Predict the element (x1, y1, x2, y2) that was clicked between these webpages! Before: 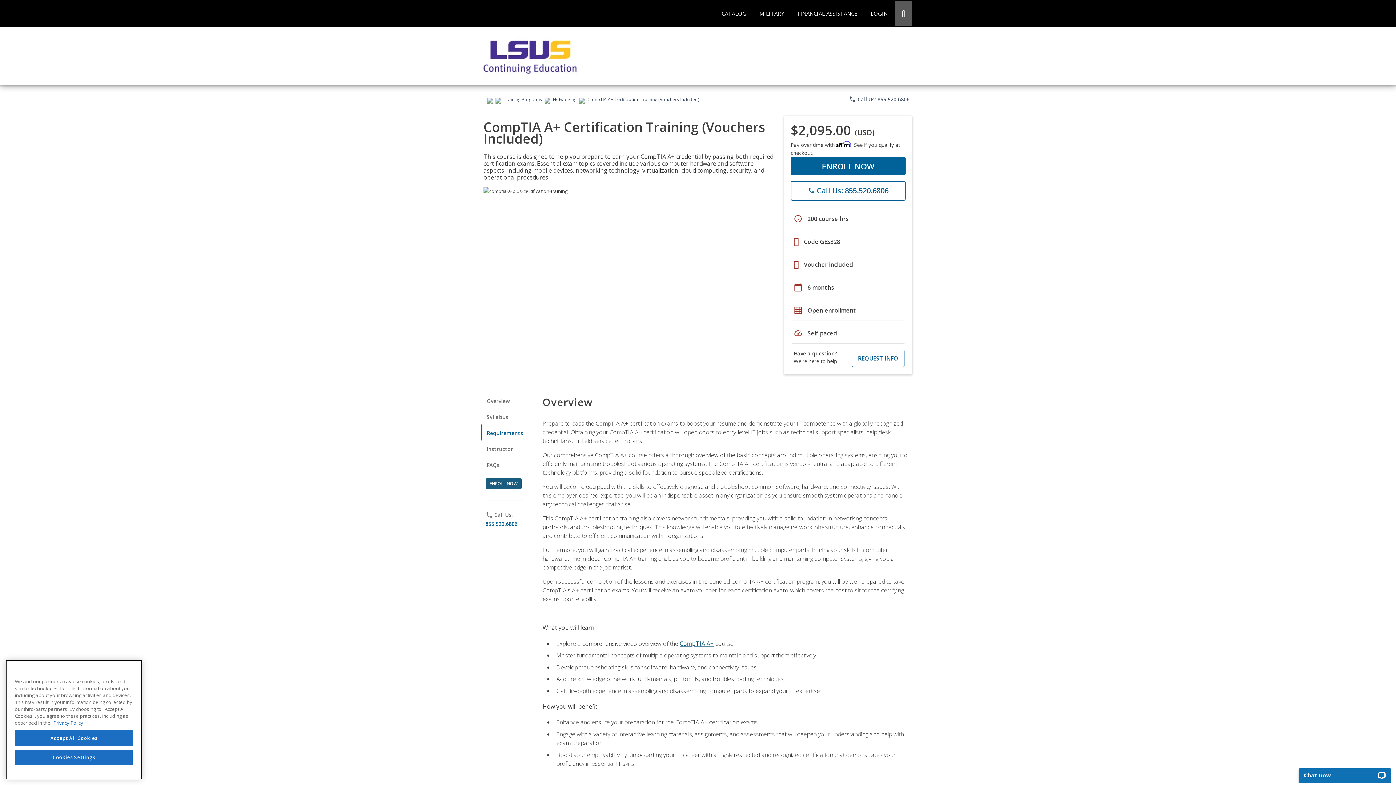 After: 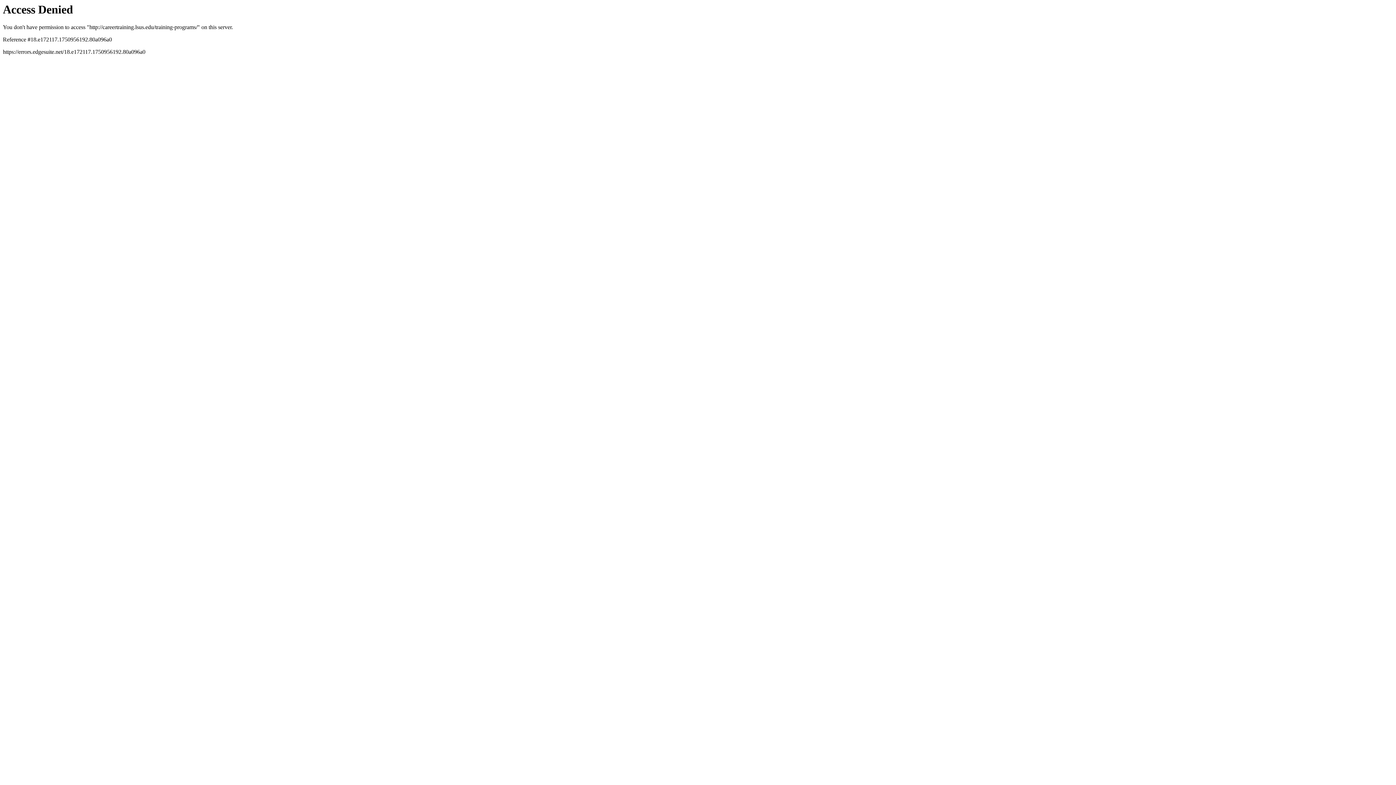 Action: bbox: (716, 0, 752, 26) label: CATALOG